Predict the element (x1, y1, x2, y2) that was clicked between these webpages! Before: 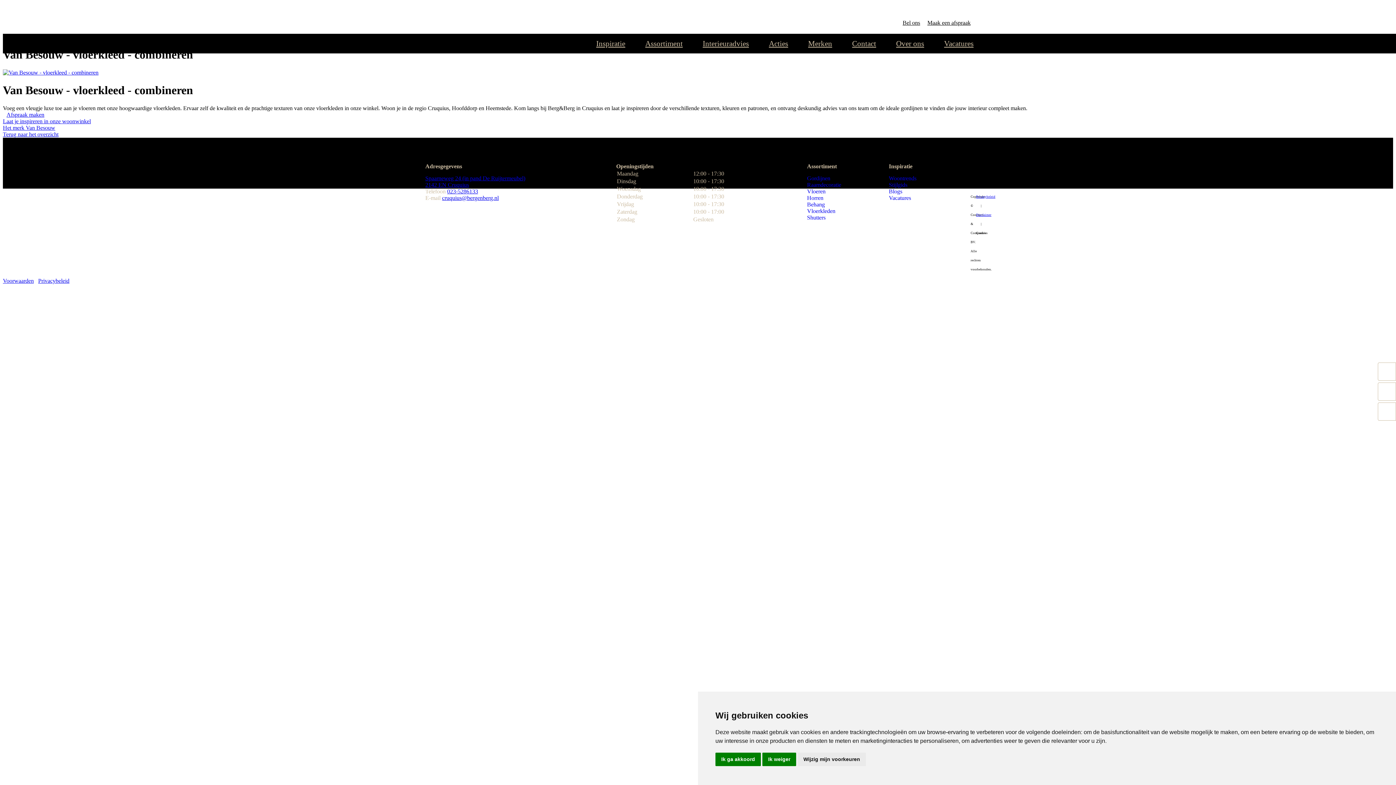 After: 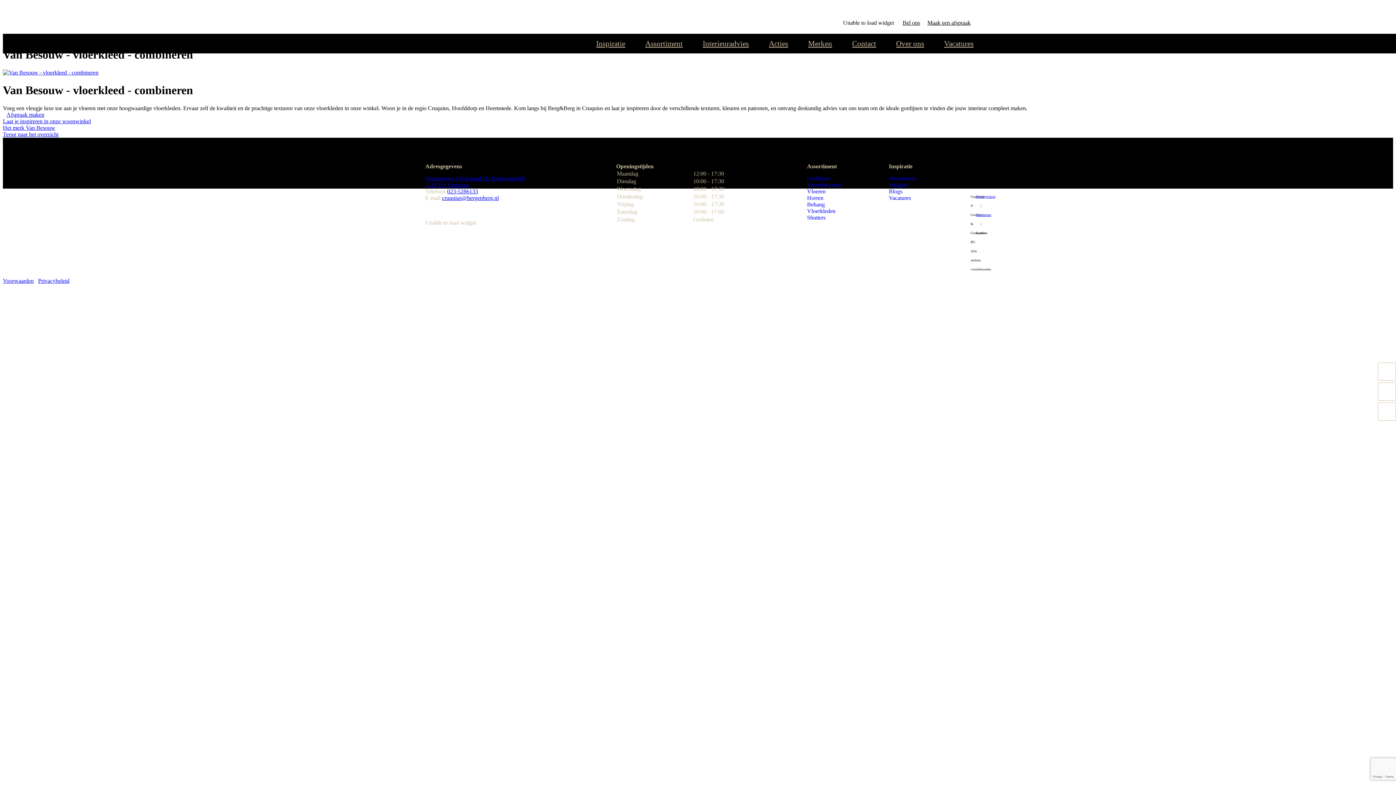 Action: label: Ik weiger bbox: (762, 753, 796, 766)